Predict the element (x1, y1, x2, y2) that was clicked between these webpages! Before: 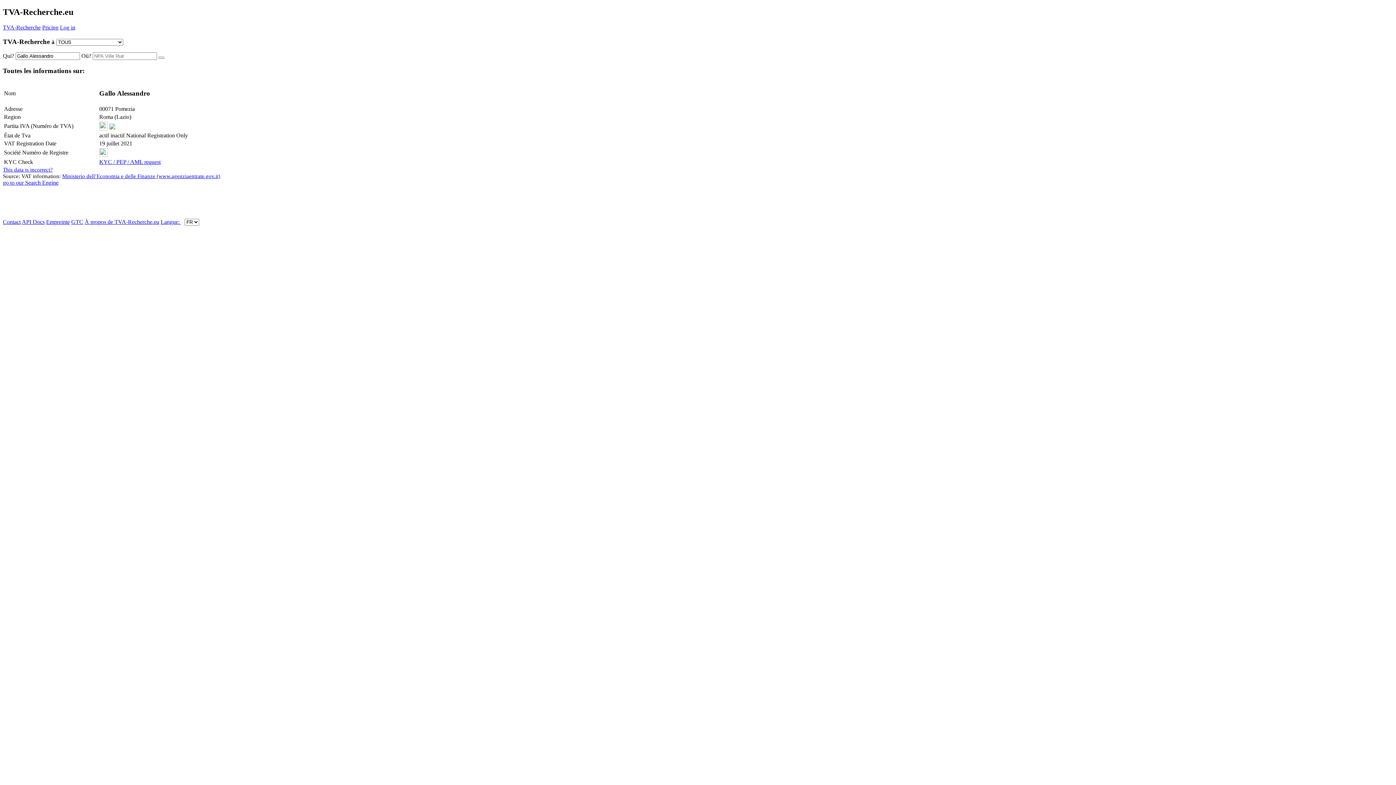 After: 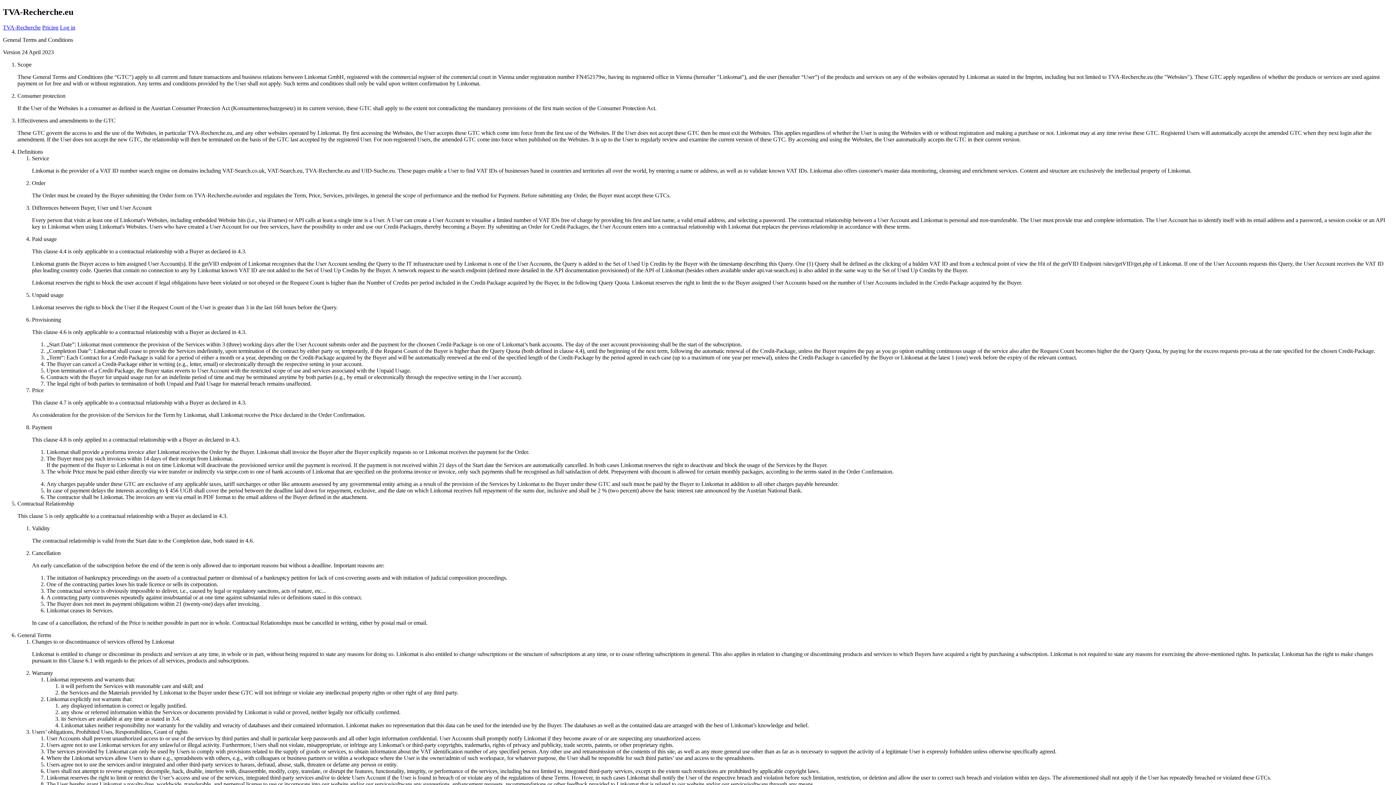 Action: bbox: (71, 218, 83, 224) label: GTC